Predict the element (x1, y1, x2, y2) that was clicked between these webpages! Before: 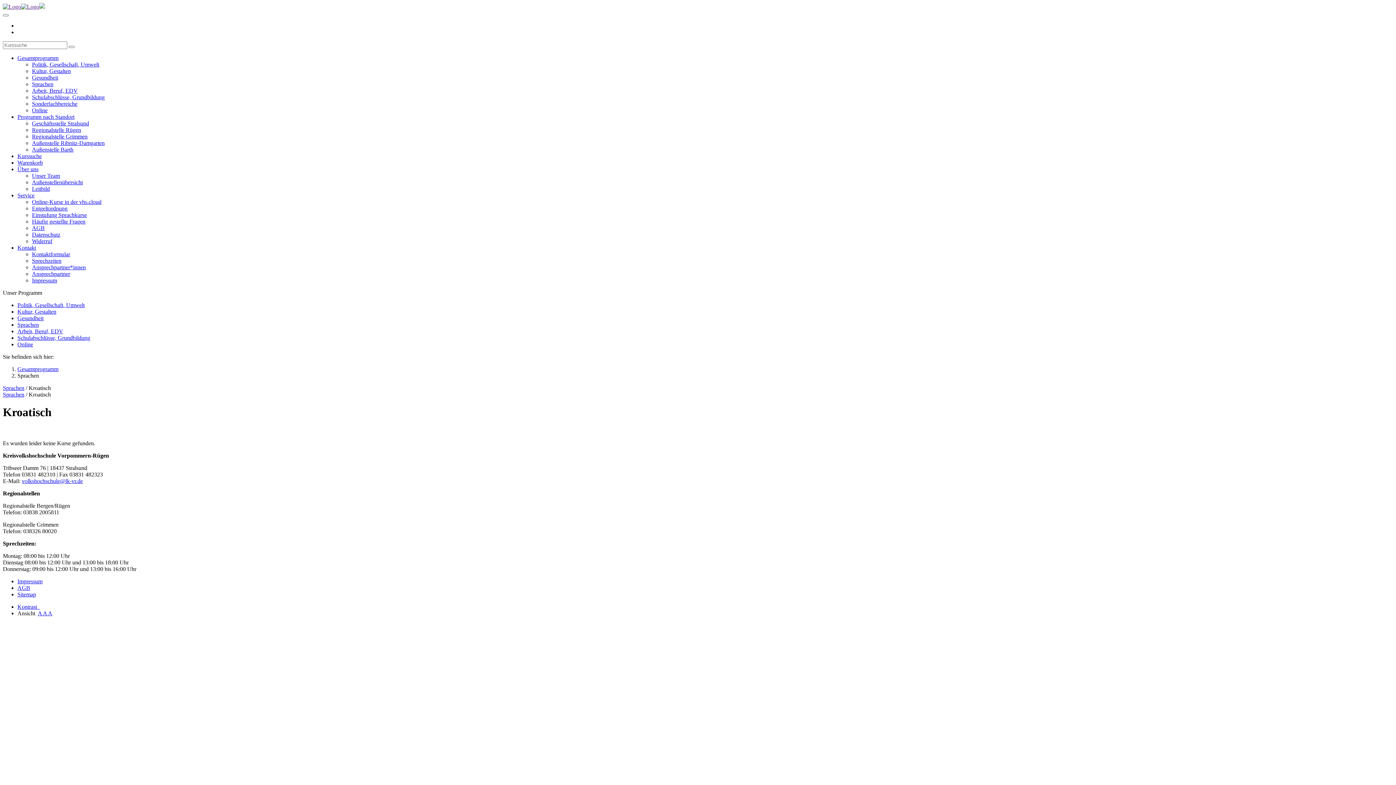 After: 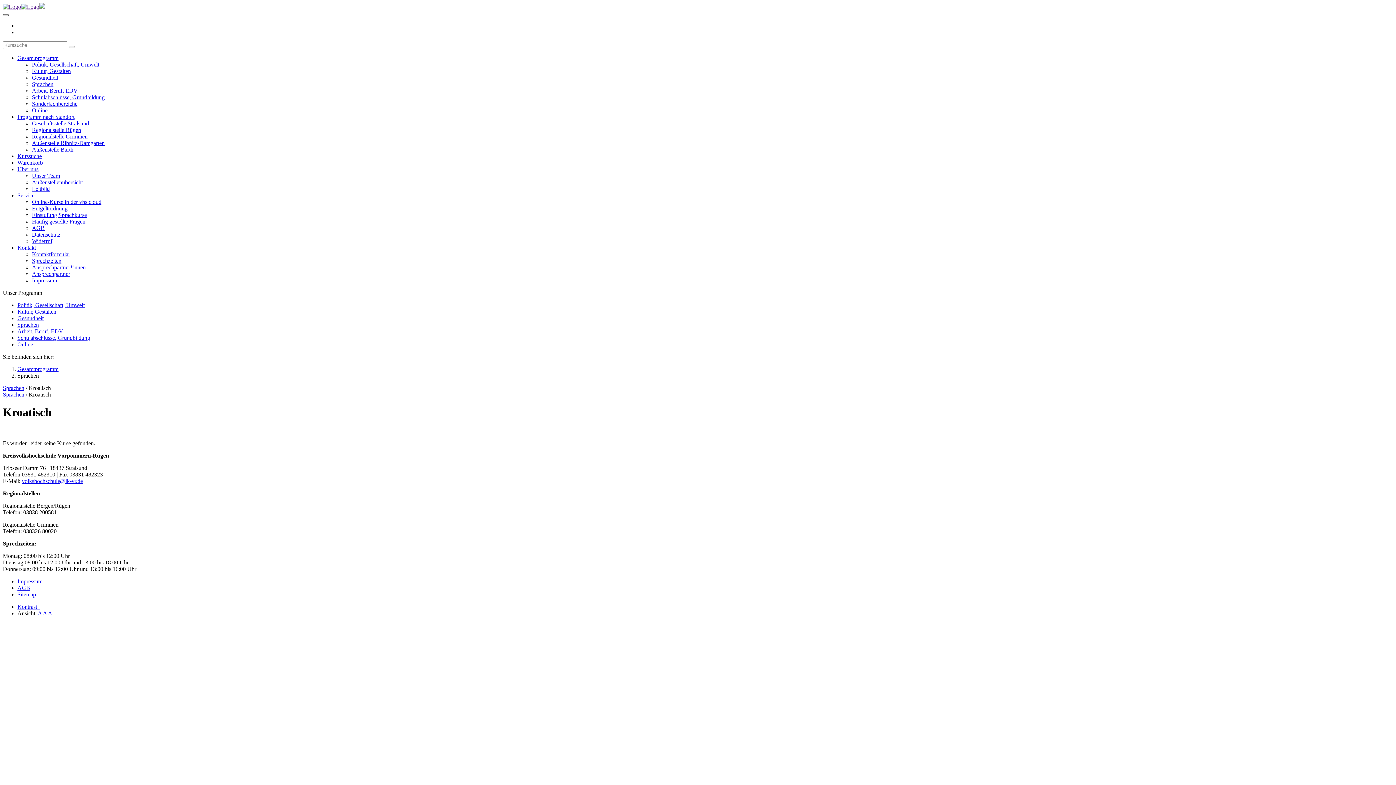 Action: bbox: (2, 14, 8, 16)